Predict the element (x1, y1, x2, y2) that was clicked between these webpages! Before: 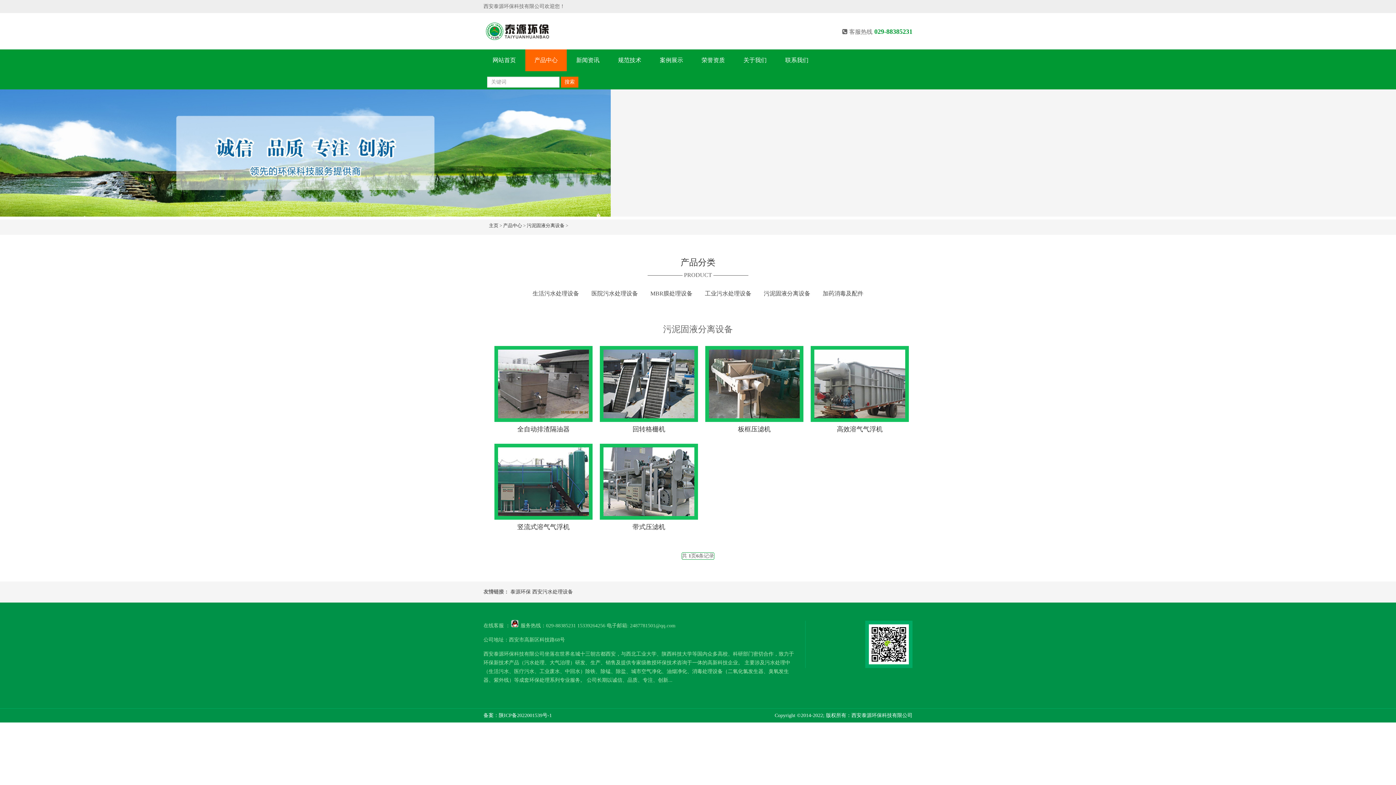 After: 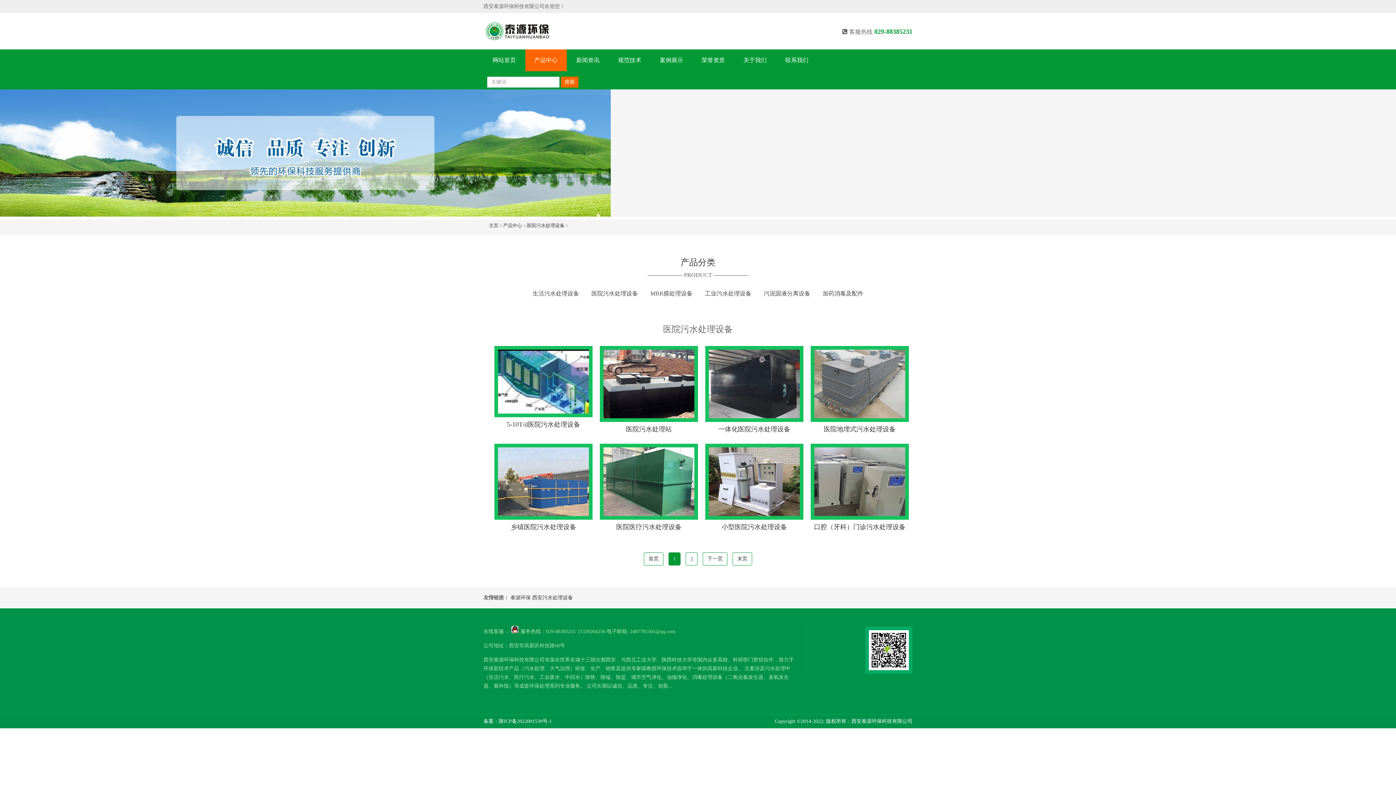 Action: label: 医院污水处理设备 bbox: (586, 285, 643, 301)